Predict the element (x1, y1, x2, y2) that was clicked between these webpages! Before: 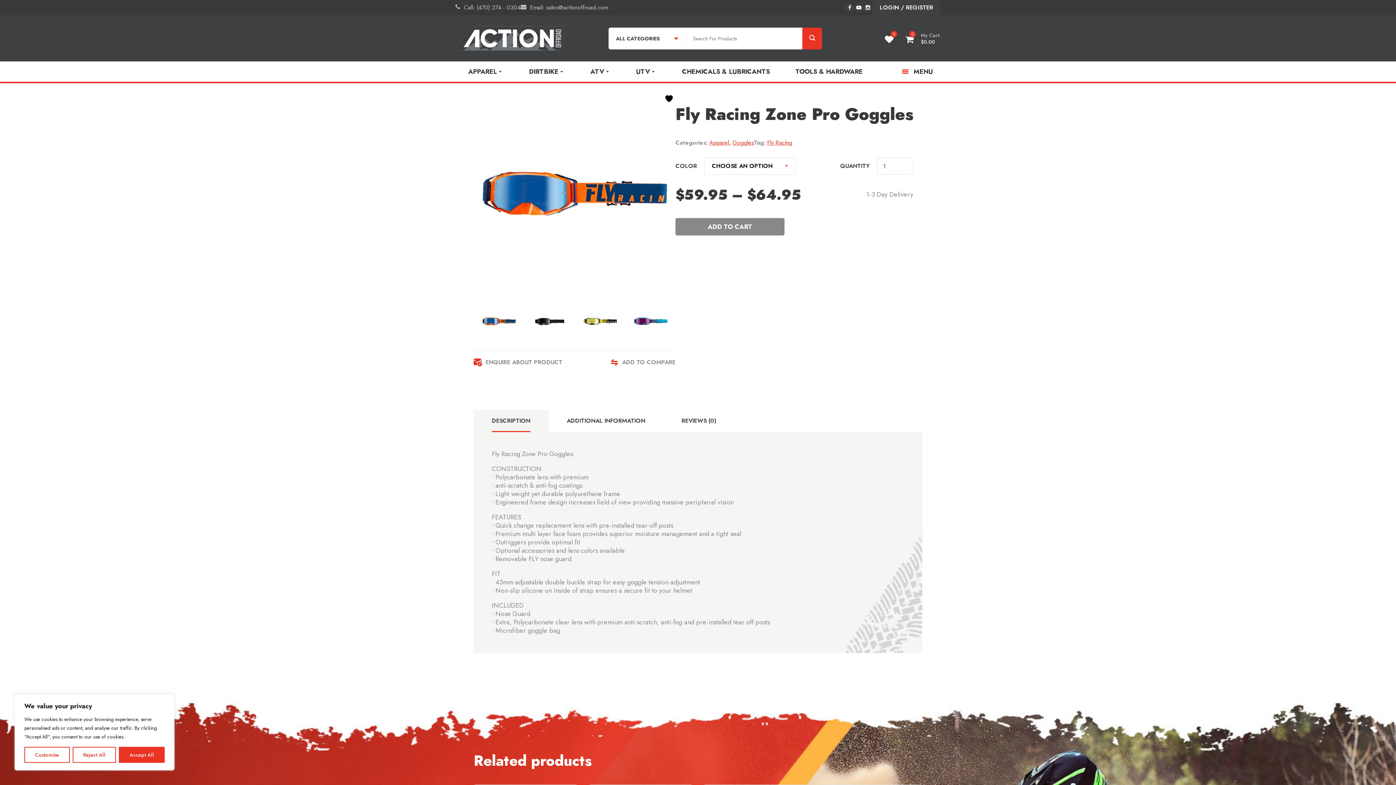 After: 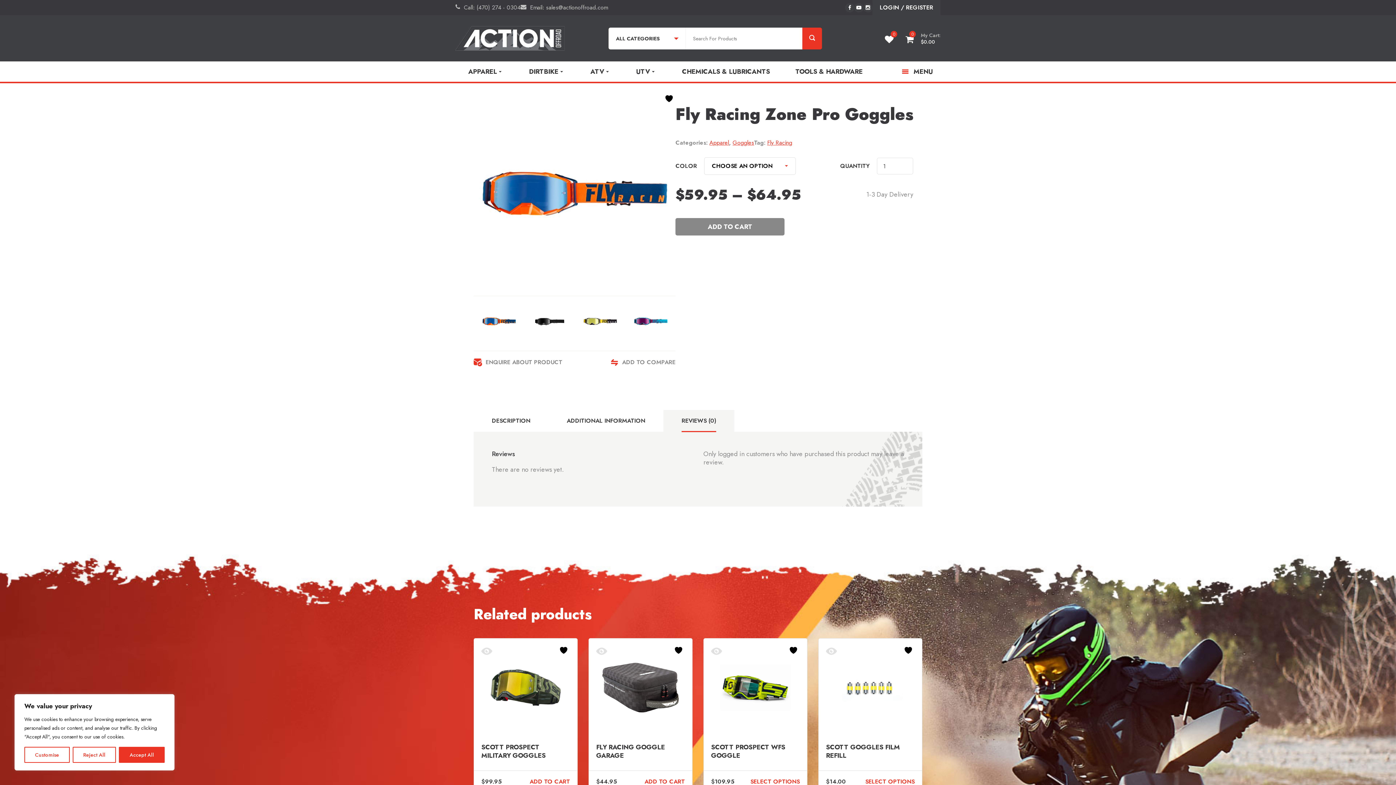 Action: label: REVIEWS (0) bbox: (681, 416, 716, 425)